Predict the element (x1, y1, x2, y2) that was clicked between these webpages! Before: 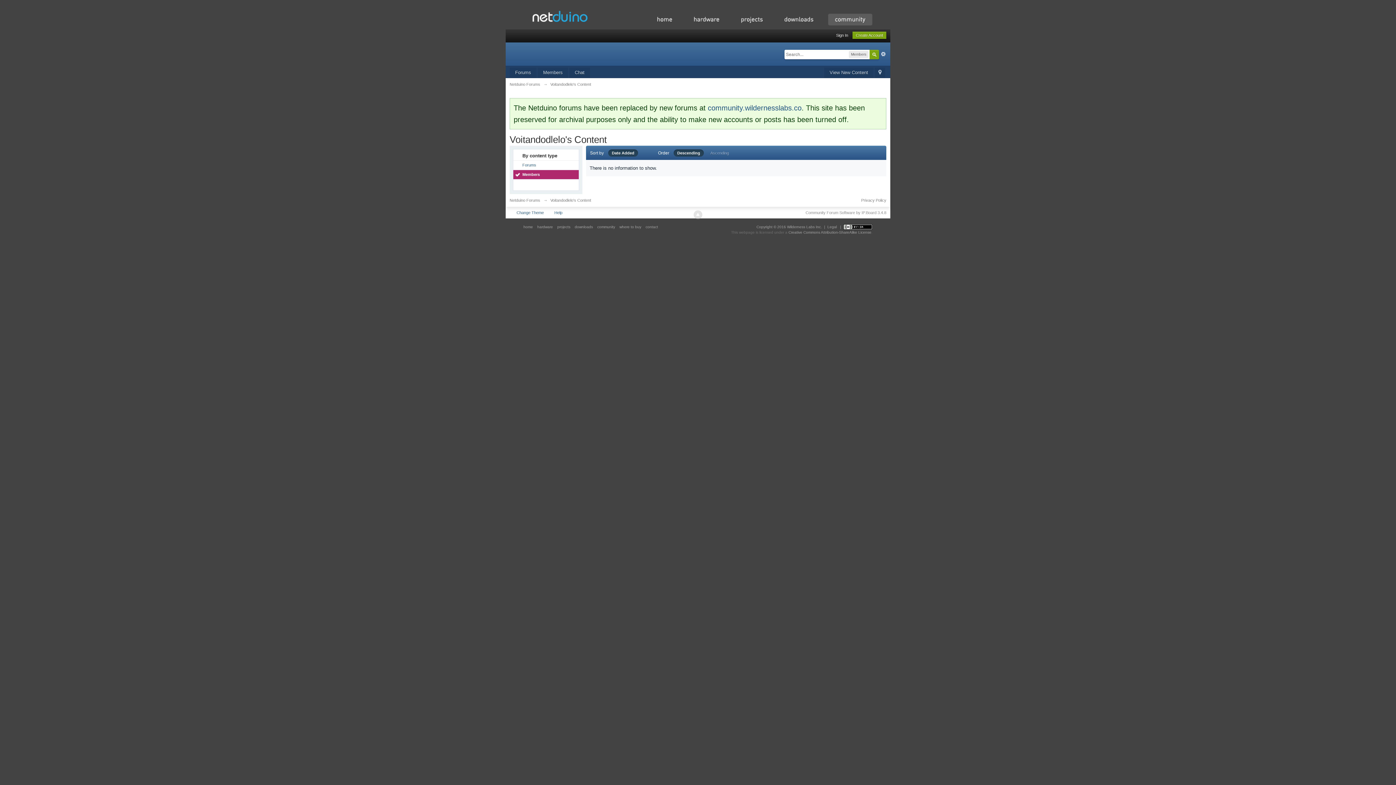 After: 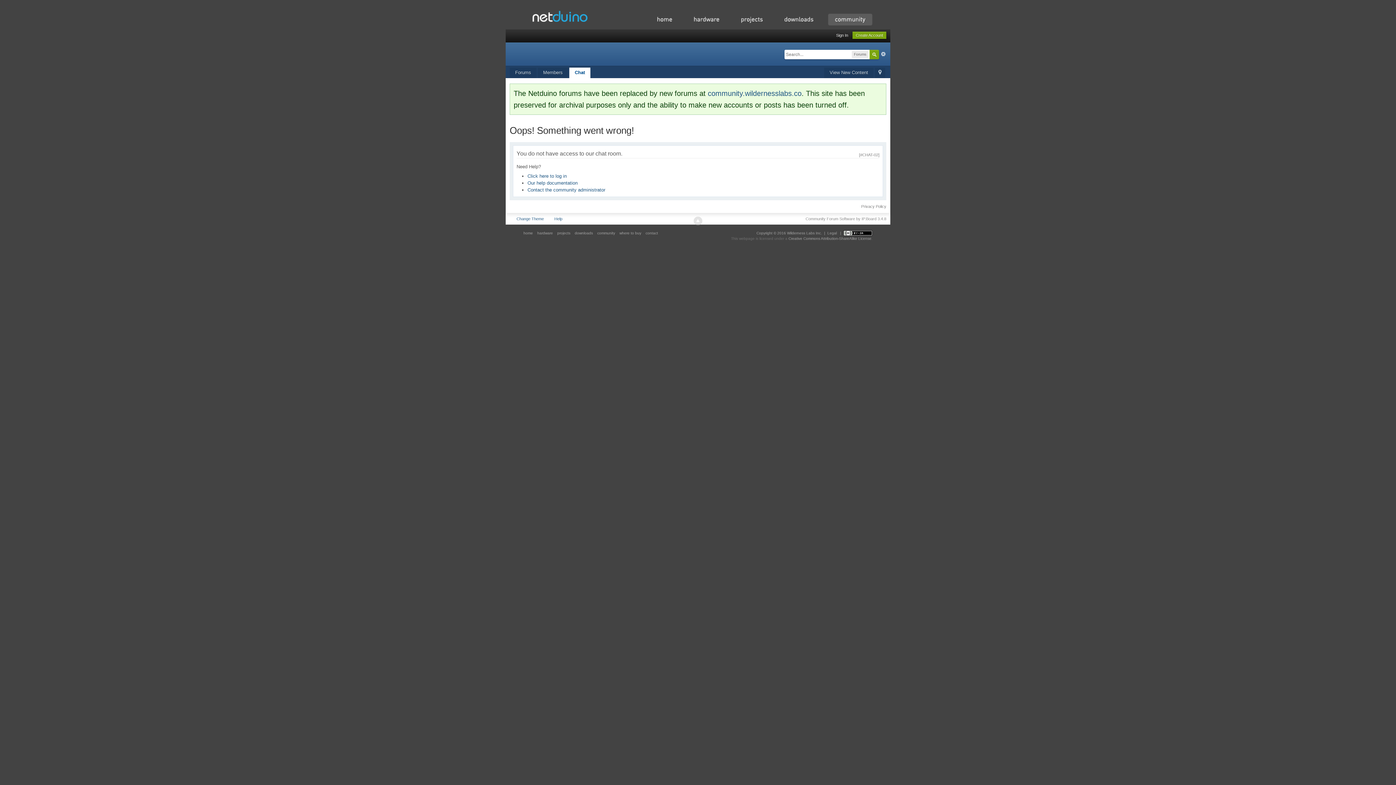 Action: bbox: (569, 67, 590, 78) label: Chat